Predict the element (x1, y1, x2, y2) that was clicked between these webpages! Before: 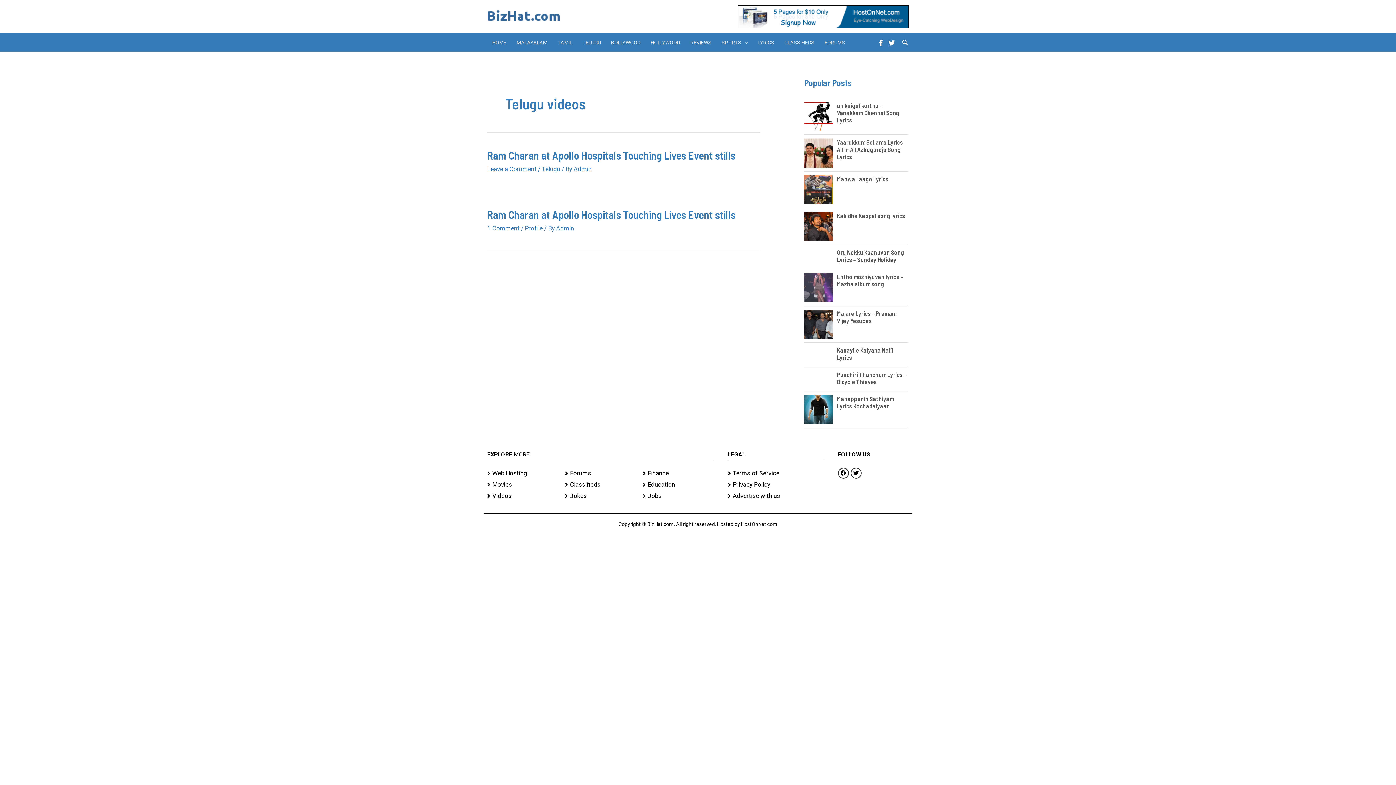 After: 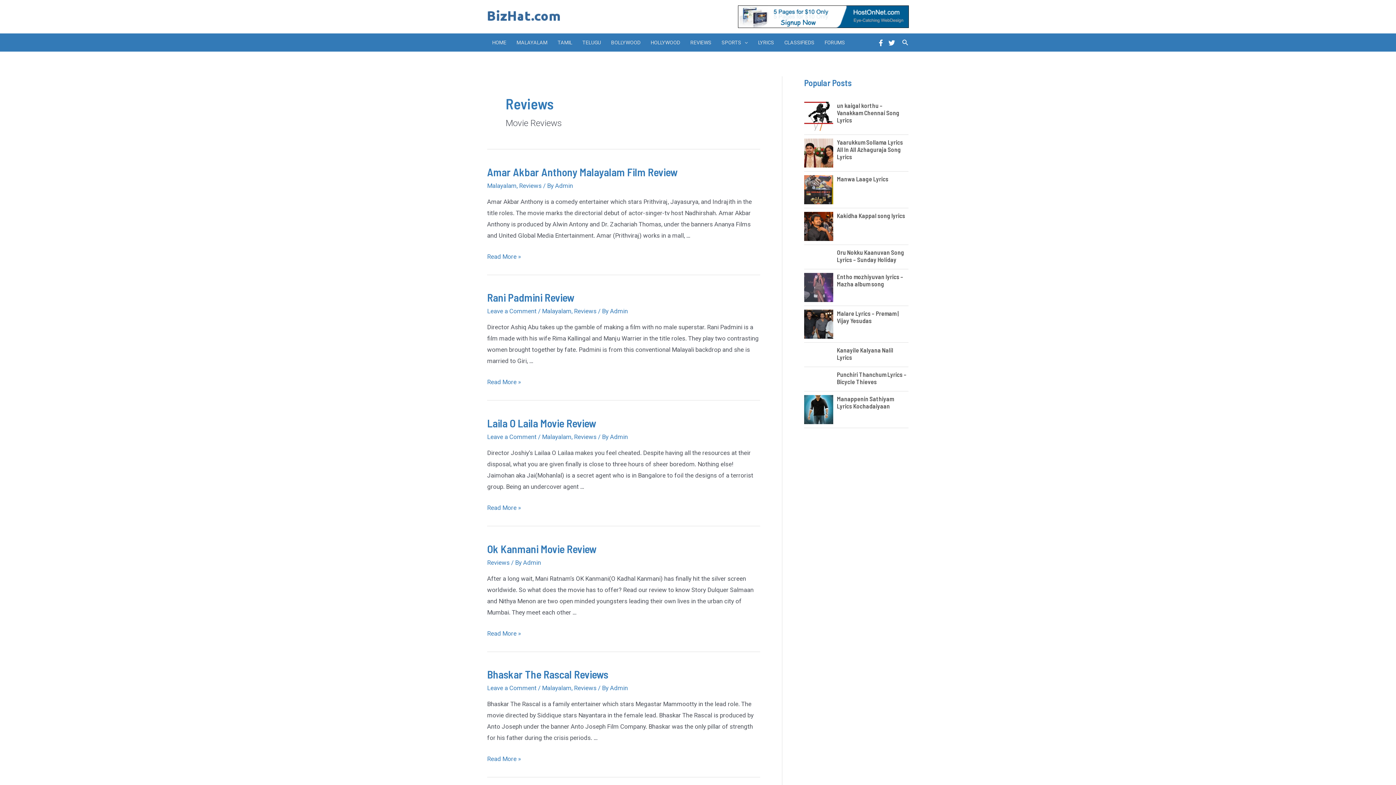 Action: bbox: (685, 33, 716, 51) label: REVIEWS